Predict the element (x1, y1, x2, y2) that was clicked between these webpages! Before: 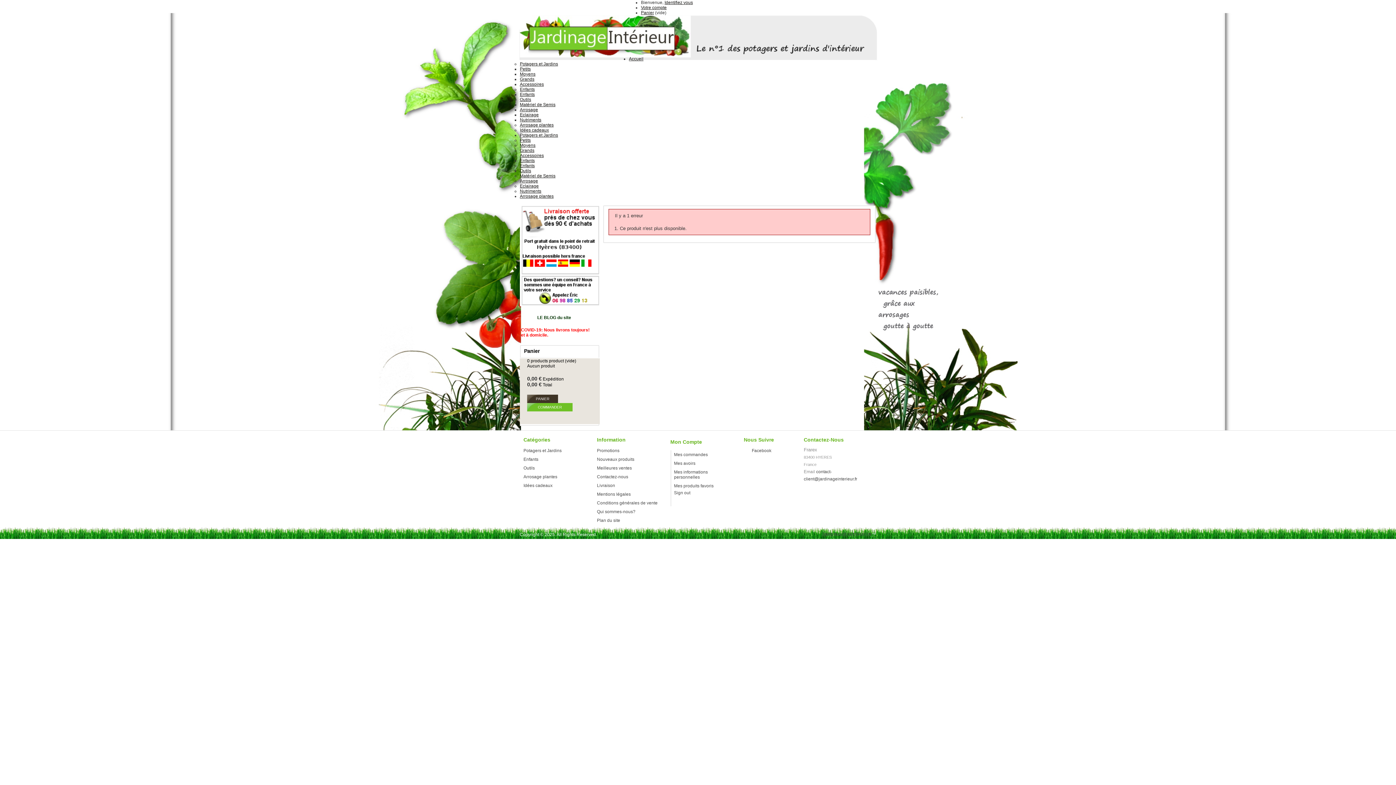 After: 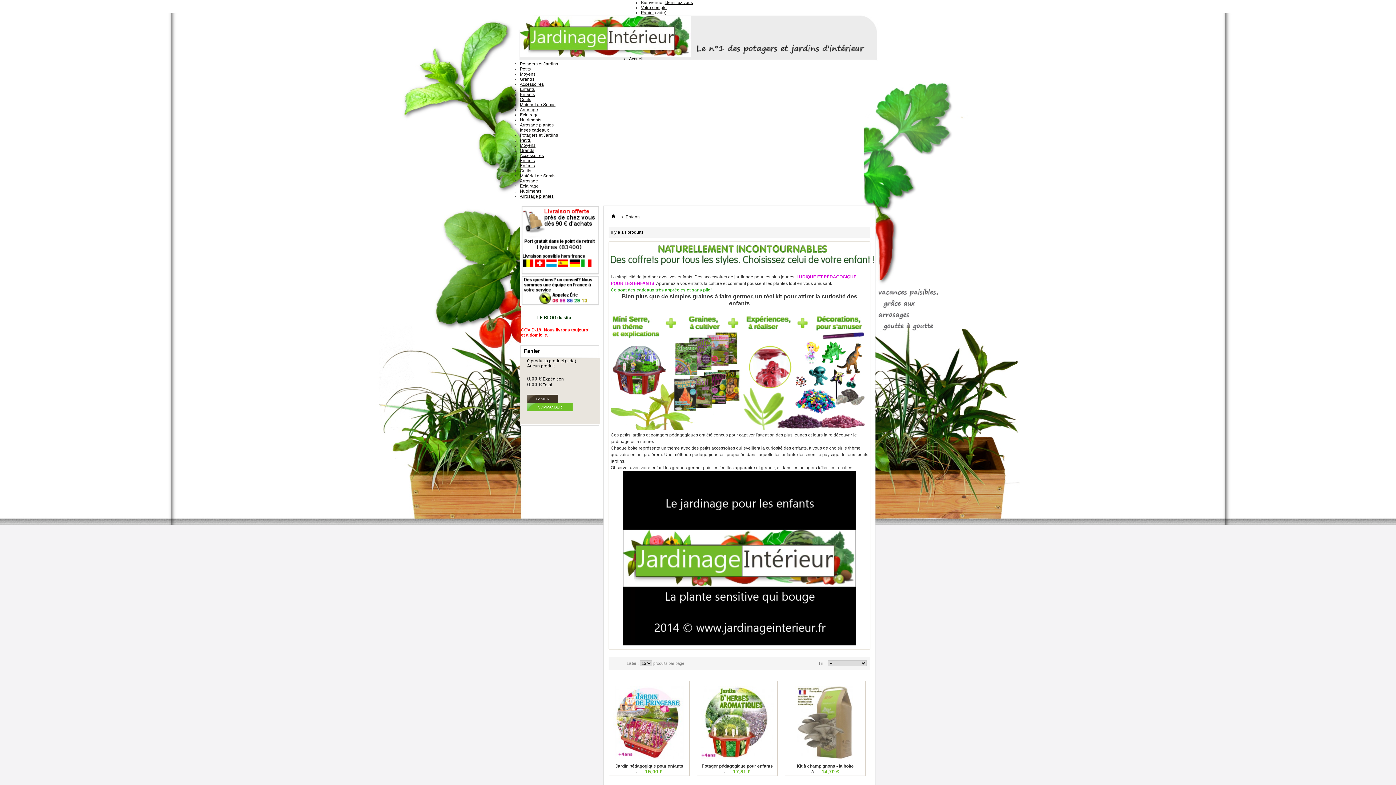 Action: label: Enfants bbox: (523, 457, 538, 462)